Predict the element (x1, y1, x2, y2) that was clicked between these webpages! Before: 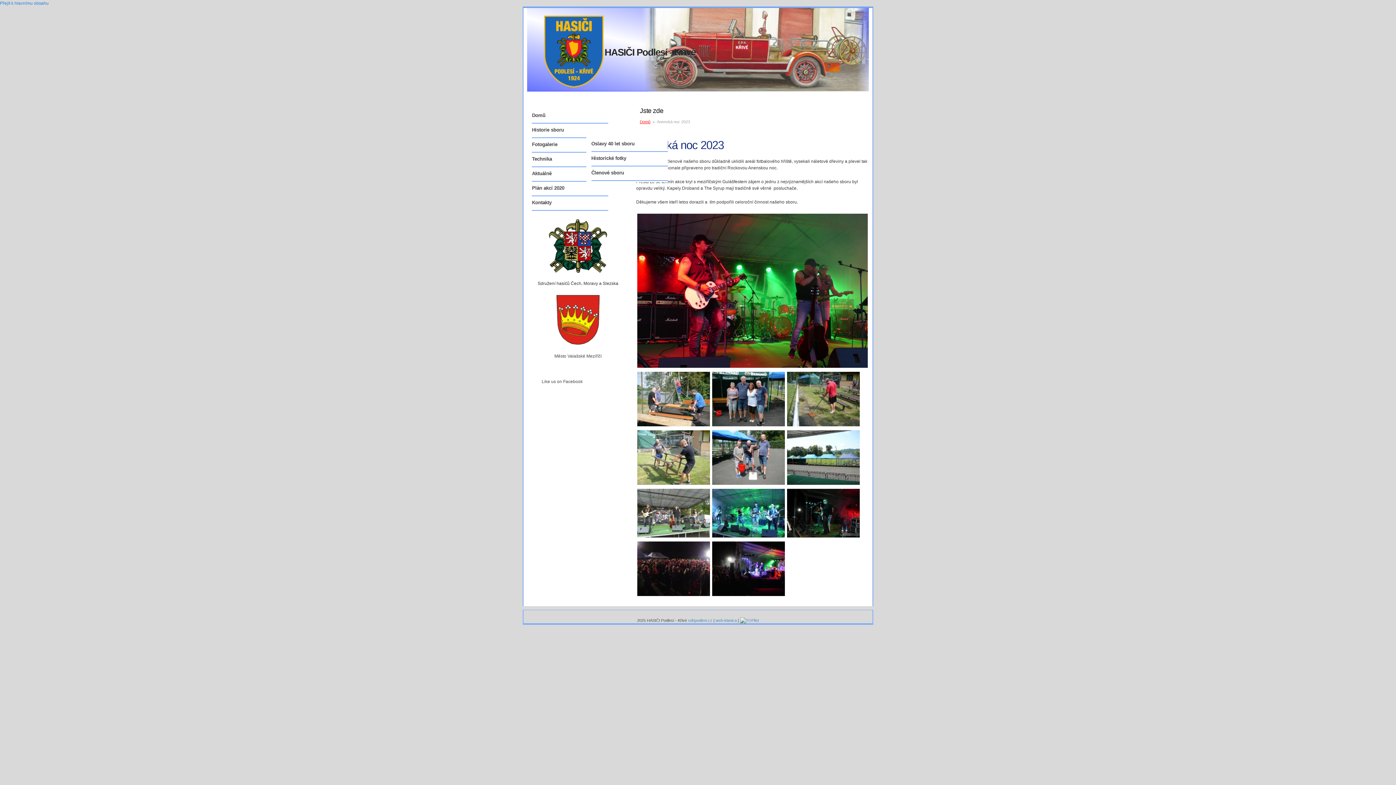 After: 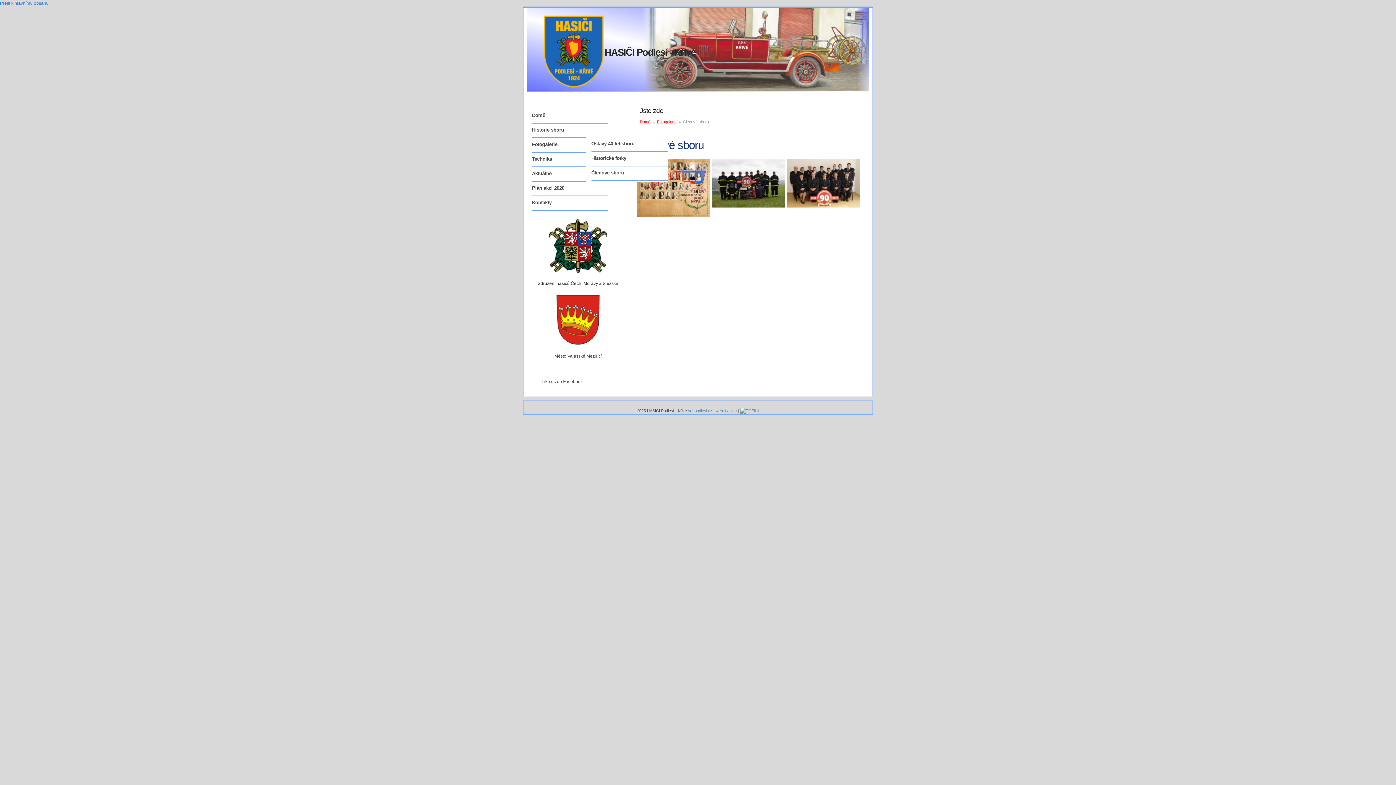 Action: bbox: (591, 167, 667, 180) label: Členové sboru